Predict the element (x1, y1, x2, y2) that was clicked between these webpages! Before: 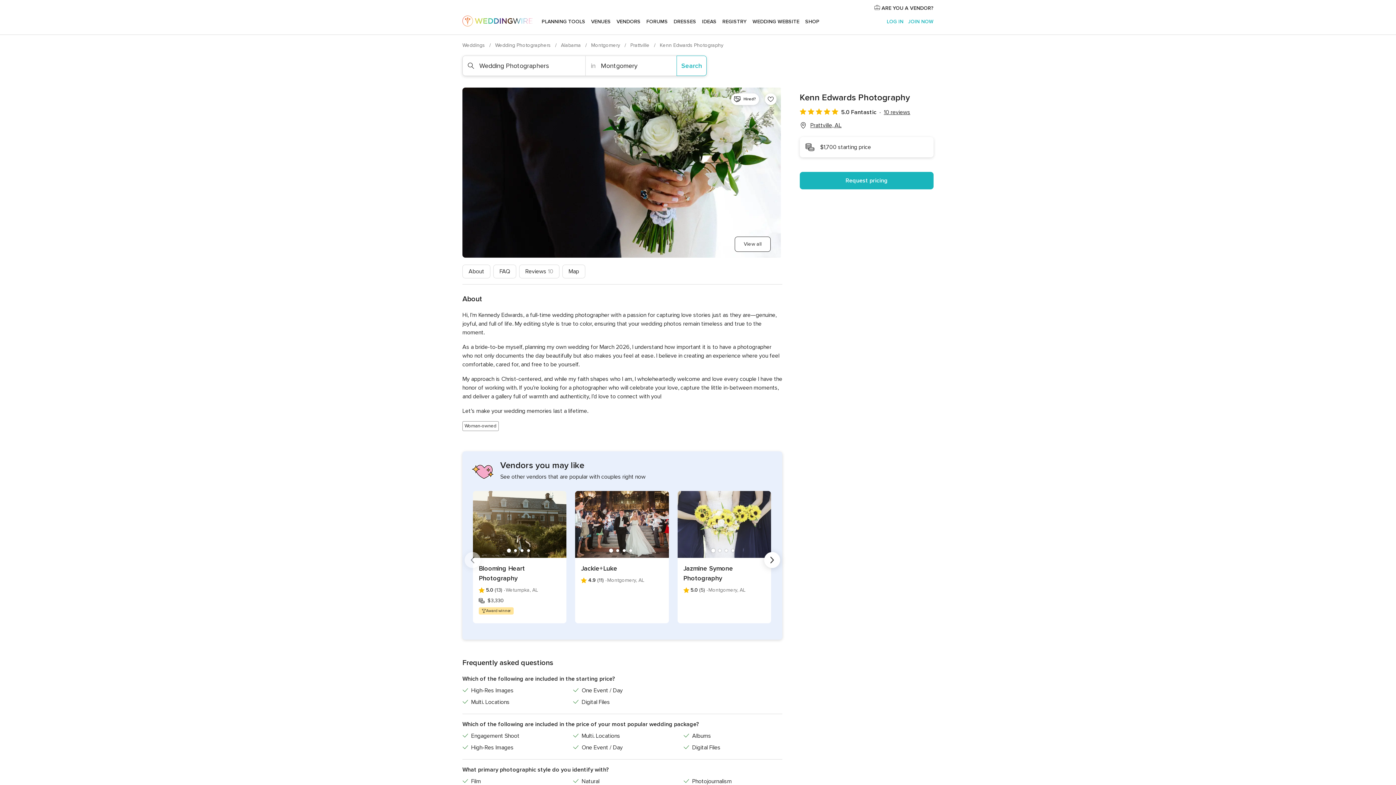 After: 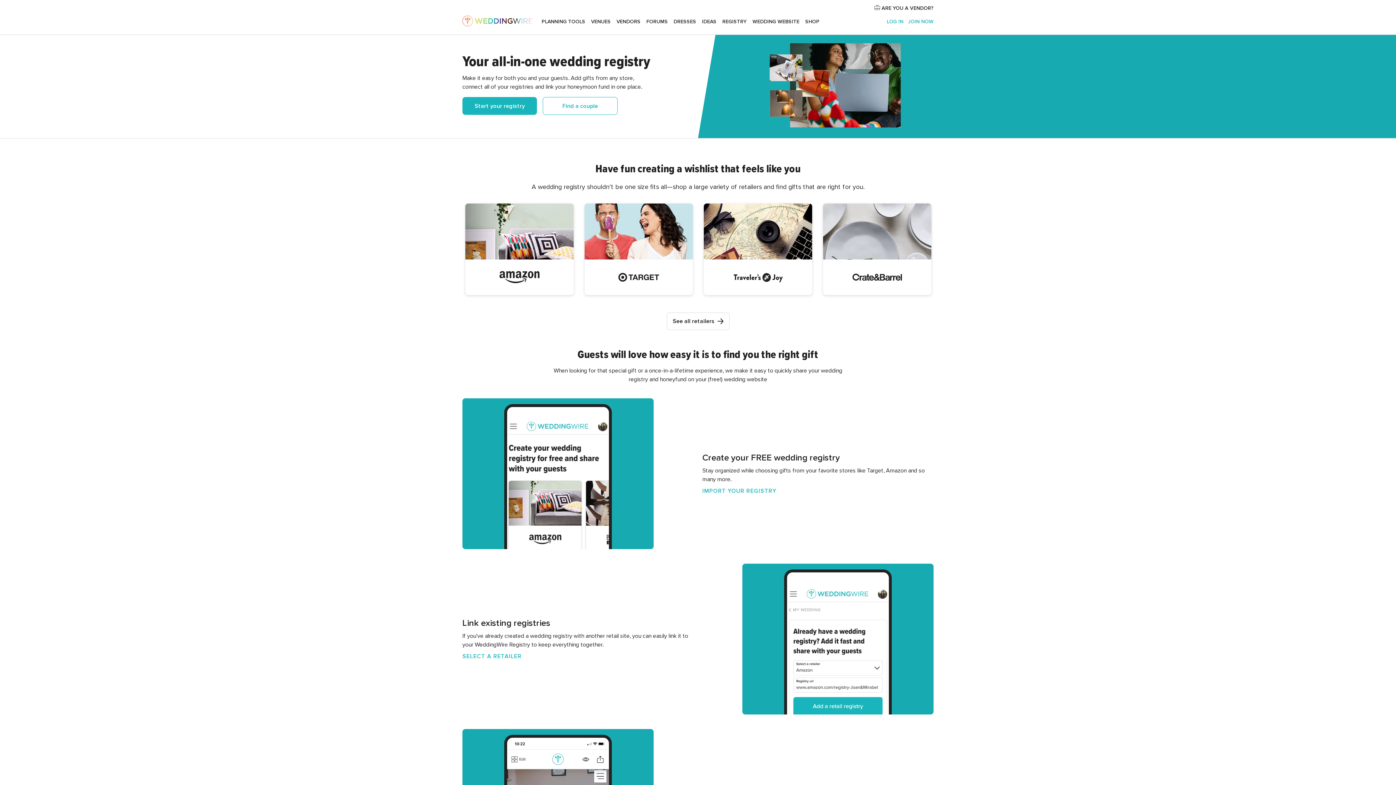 Action: label: REGISTRY bbox: (719, 9, 749, 34)